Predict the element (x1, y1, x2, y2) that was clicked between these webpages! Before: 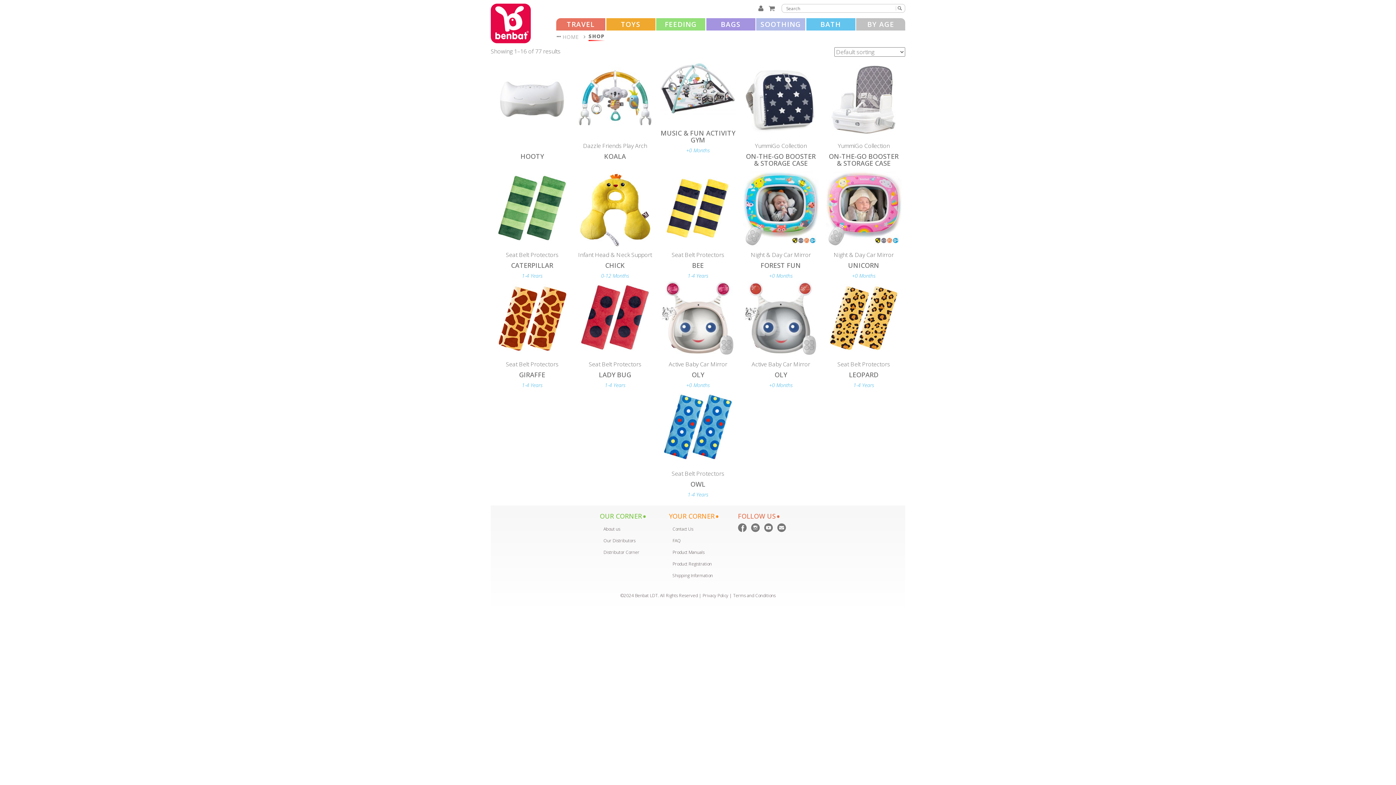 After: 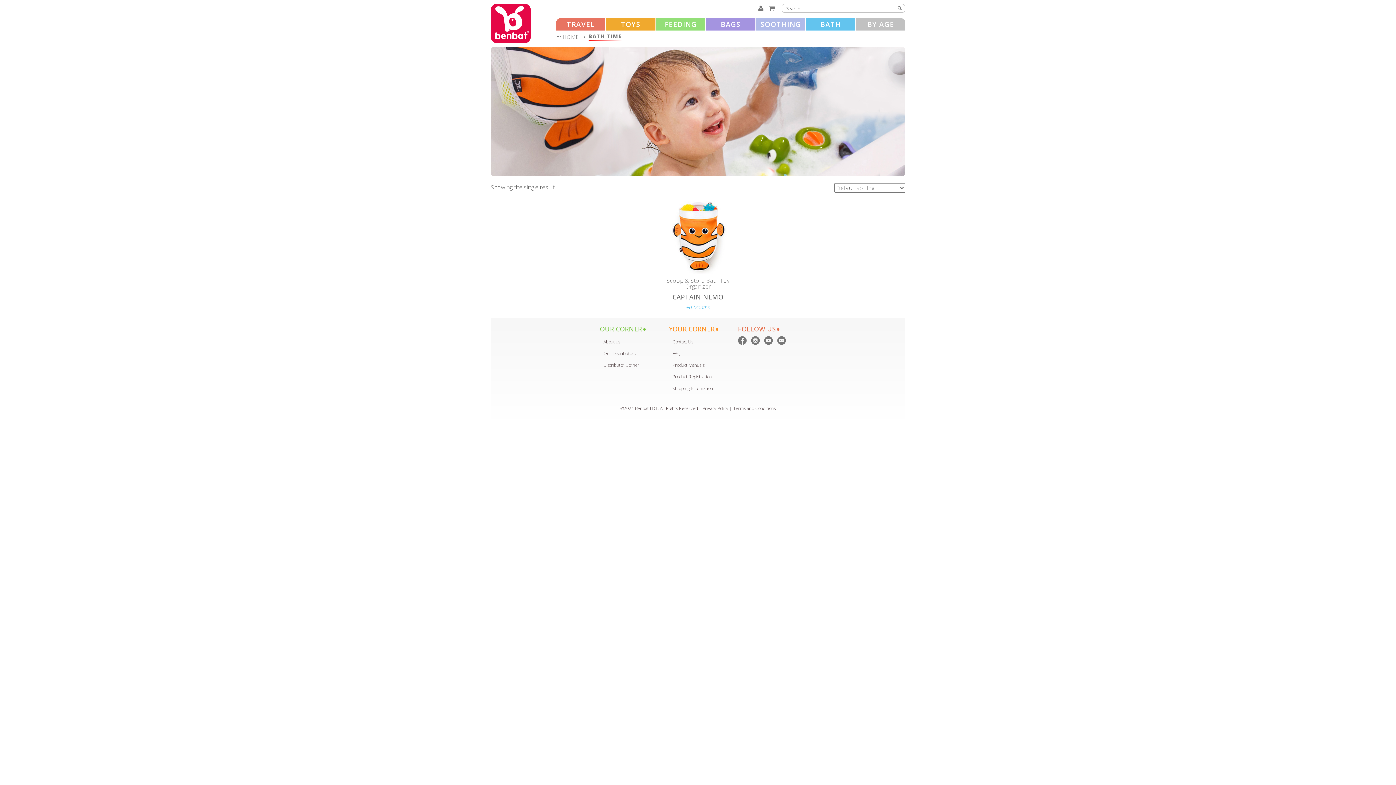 Action: bbox: (806, 18, 855, 30) label: BATH